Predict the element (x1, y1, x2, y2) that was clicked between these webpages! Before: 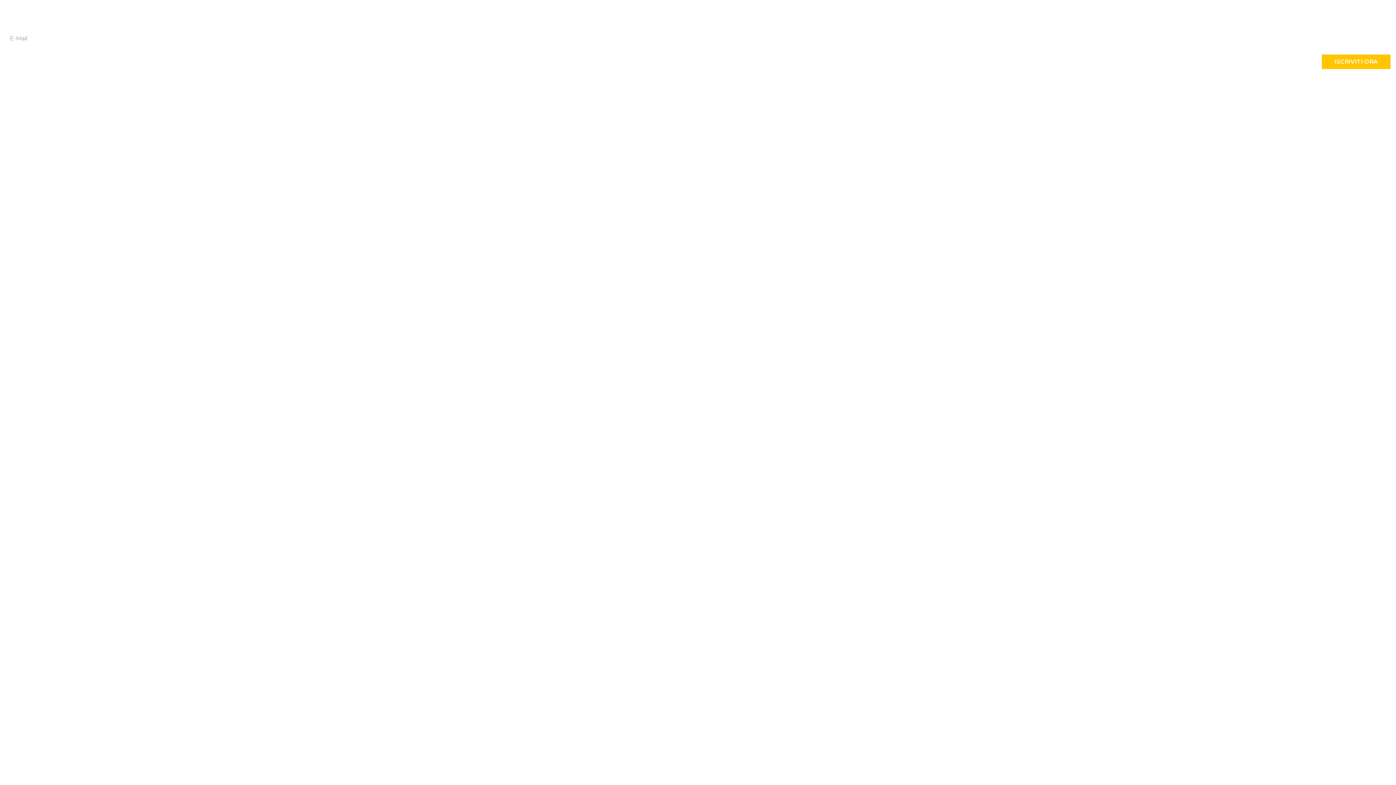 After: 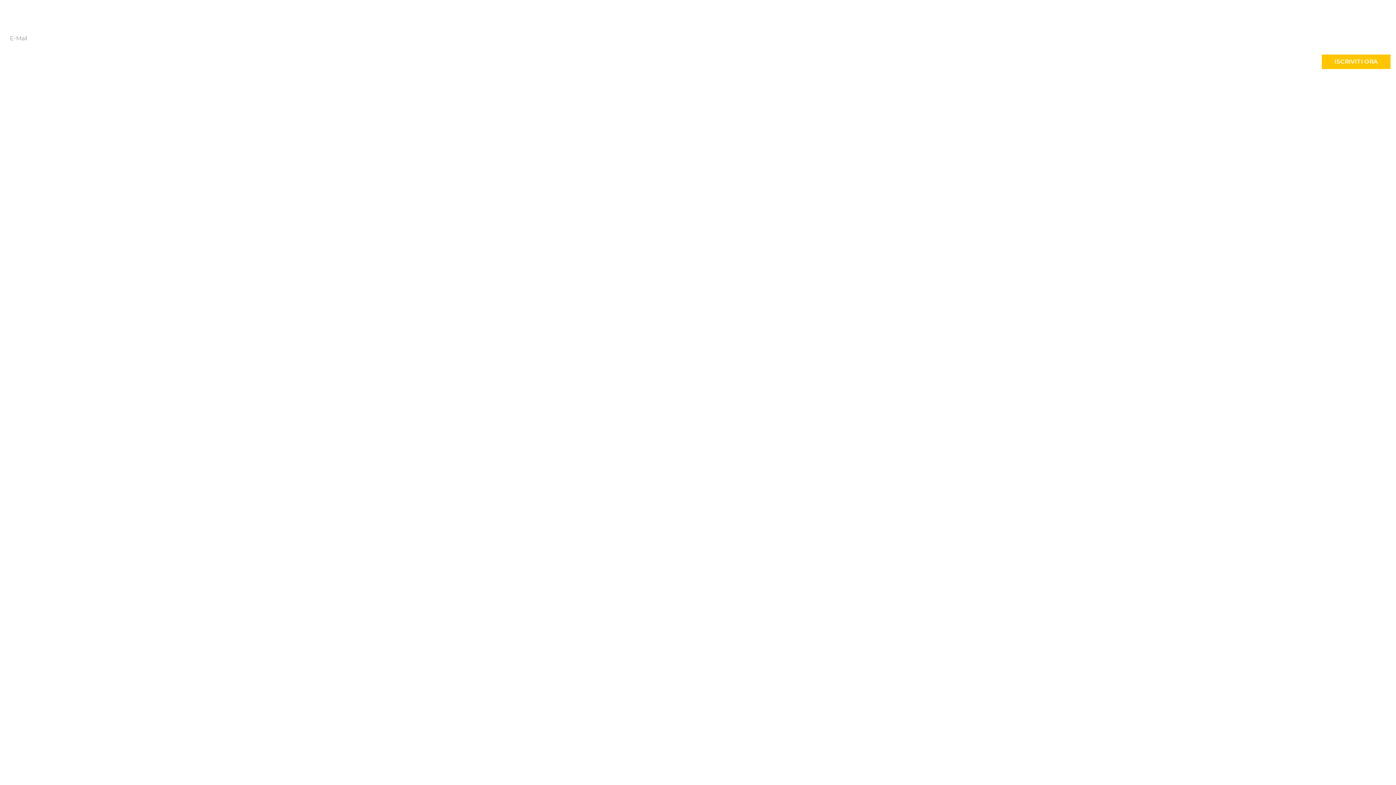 Action: label: ISCRIVITI ORA bbox: (1322, 54, 1390, 69)